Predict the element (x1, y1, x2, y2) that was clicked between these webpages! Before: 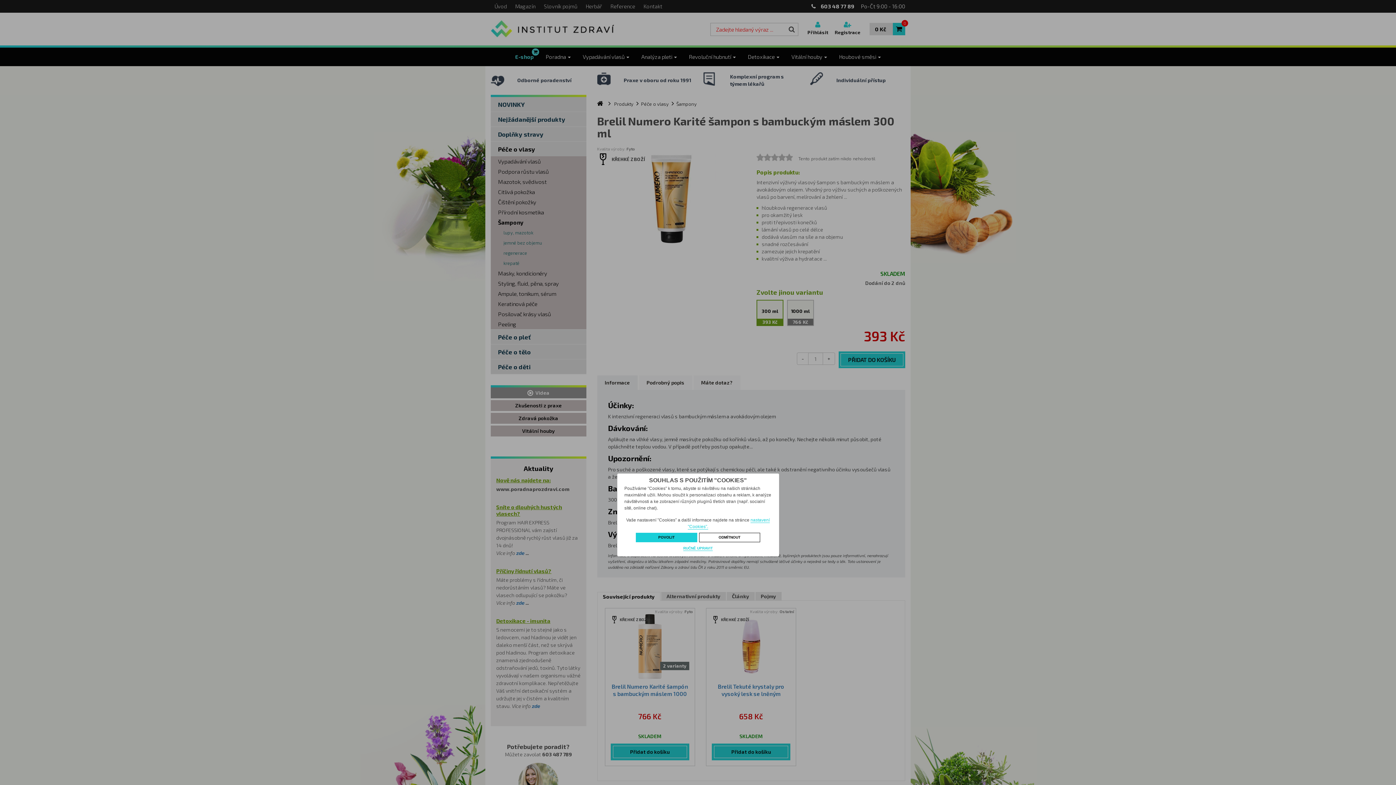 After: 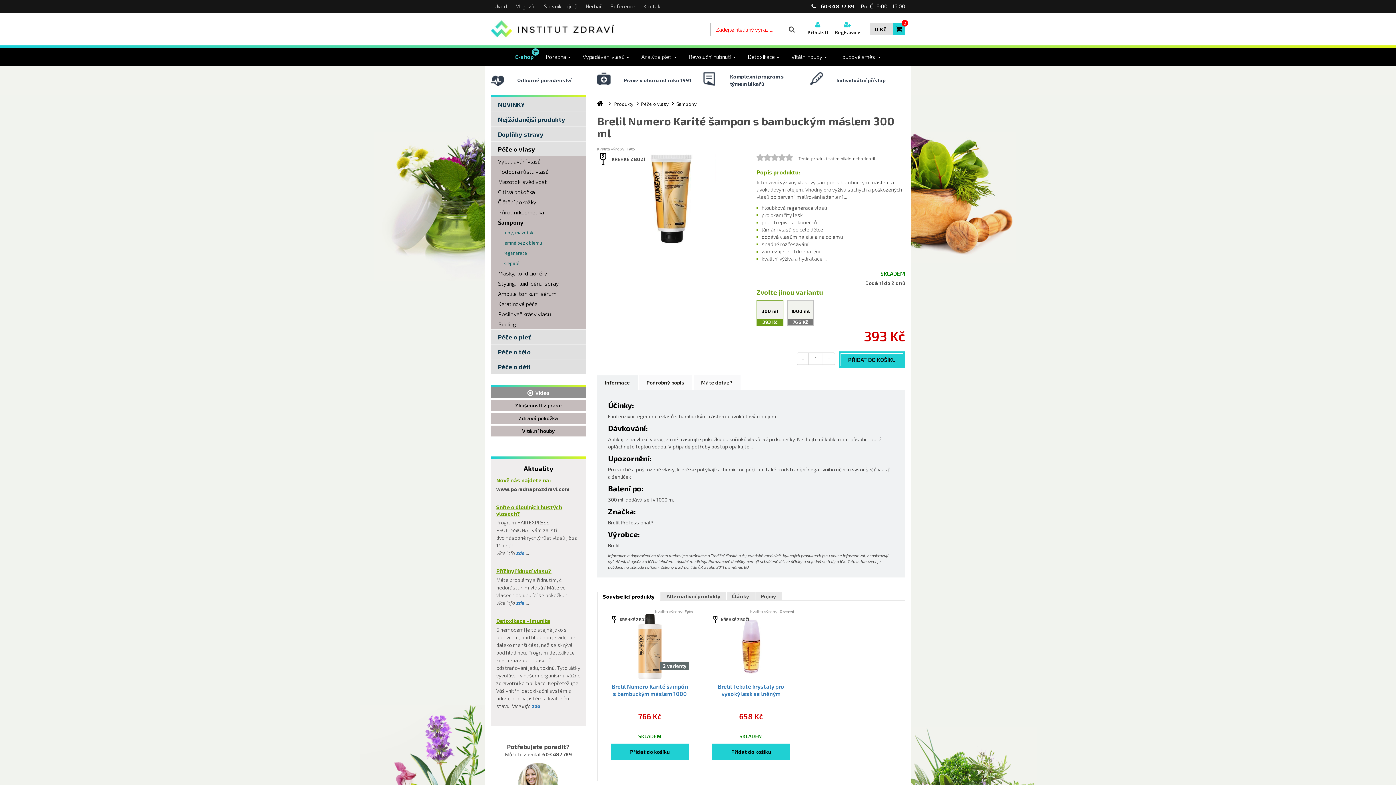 Action: bbox: (636, 533, 697, 542) label: POVOLIT